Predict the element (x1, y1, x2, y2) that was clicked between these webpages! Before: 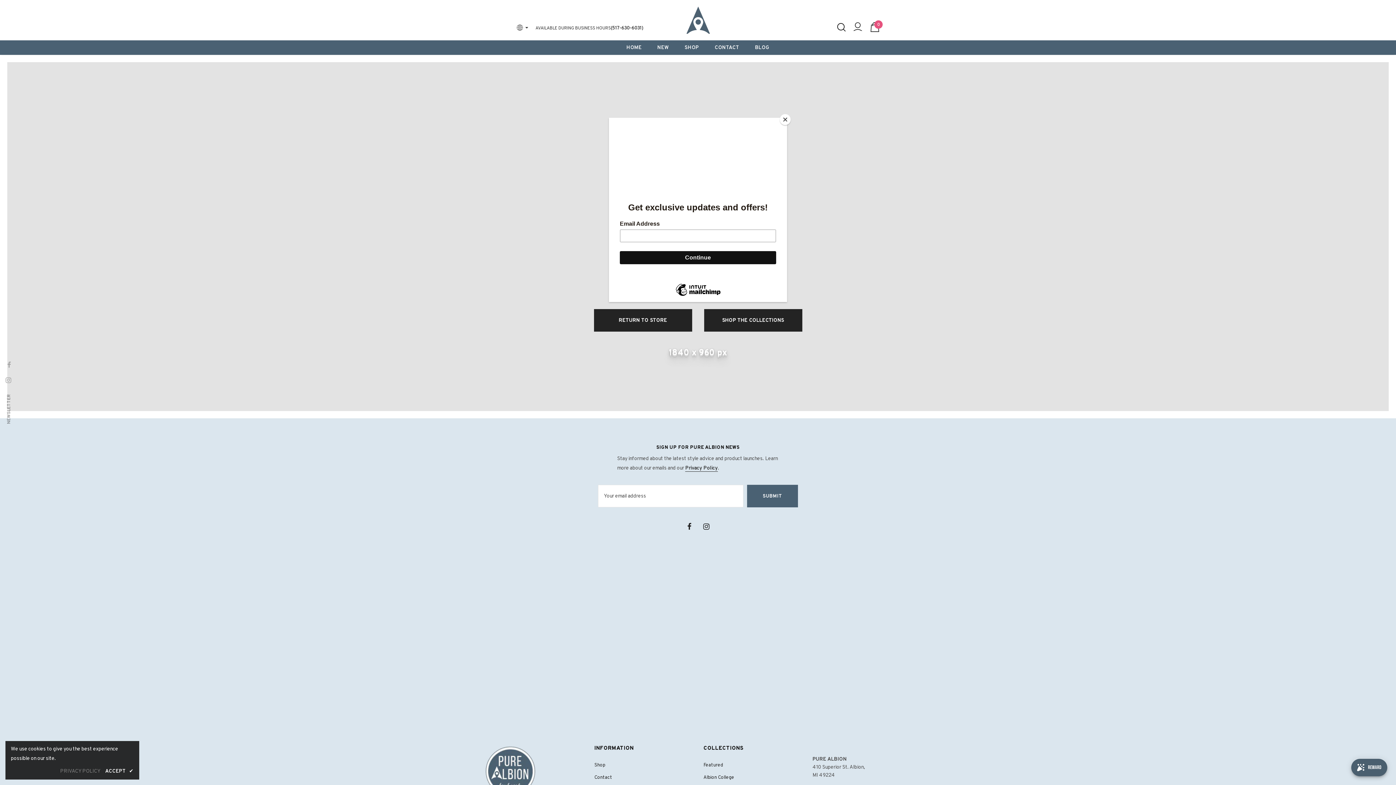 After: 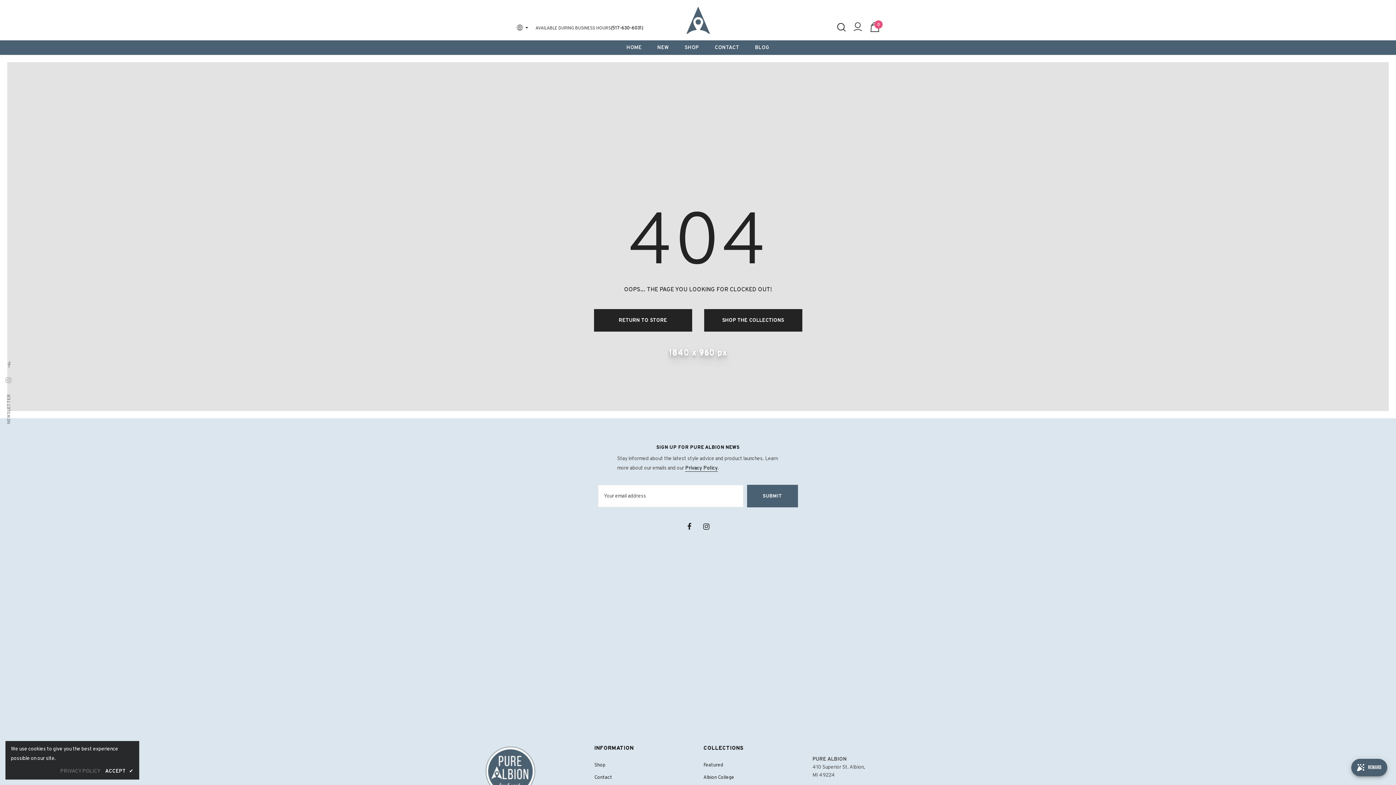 Action: bbox: (780, 114, 790, 125) label: Close